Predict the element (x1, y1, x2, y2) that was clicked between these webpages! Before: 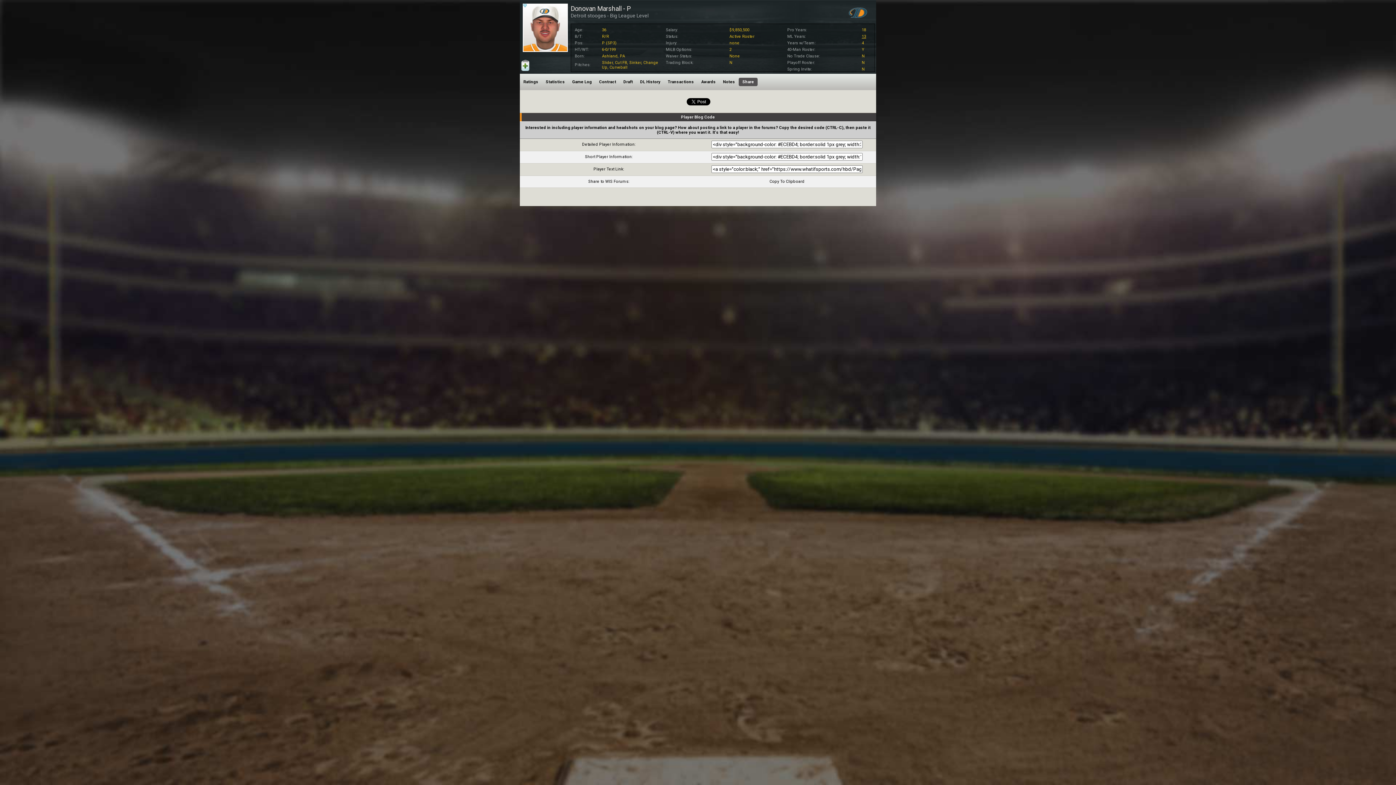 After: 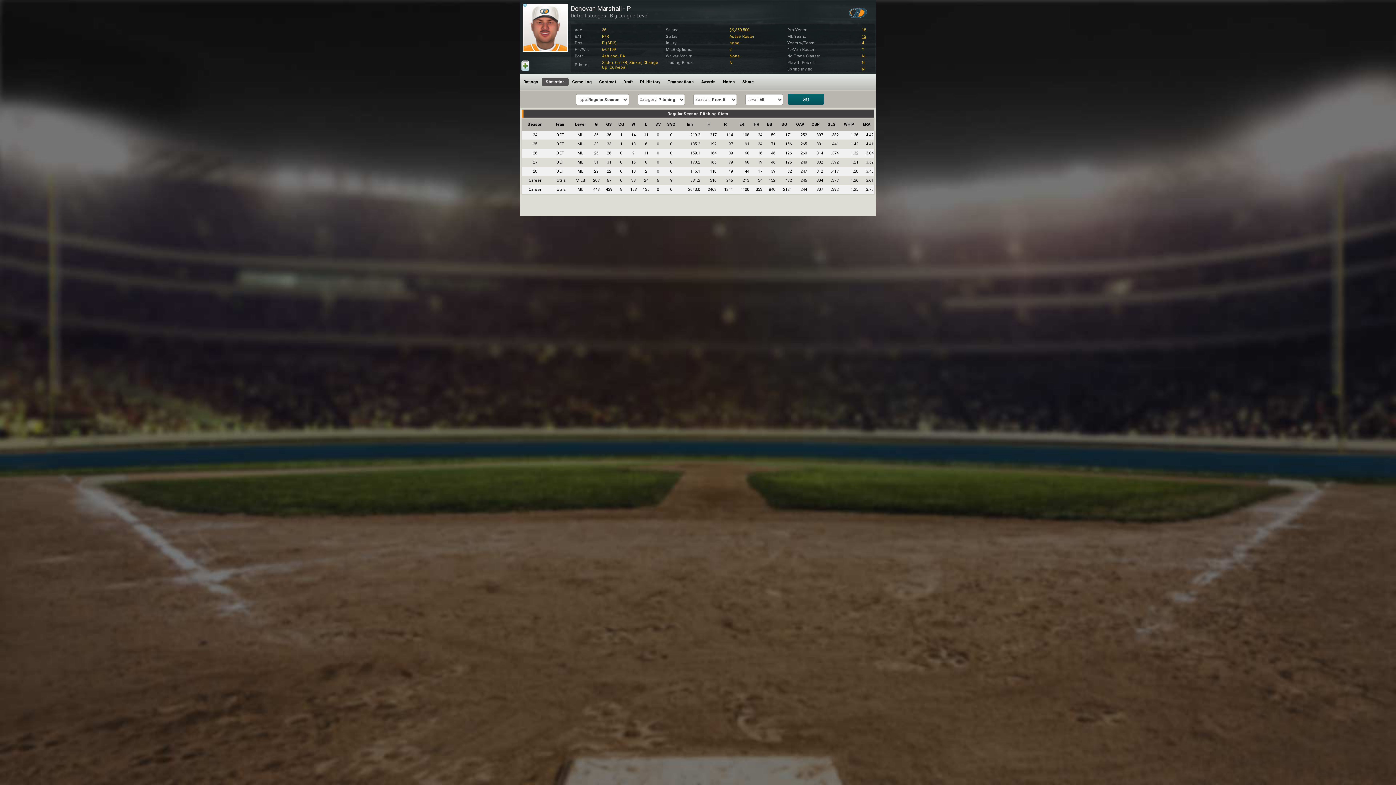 Action: bbox: (542, 77, 568, 86) label: Statistics